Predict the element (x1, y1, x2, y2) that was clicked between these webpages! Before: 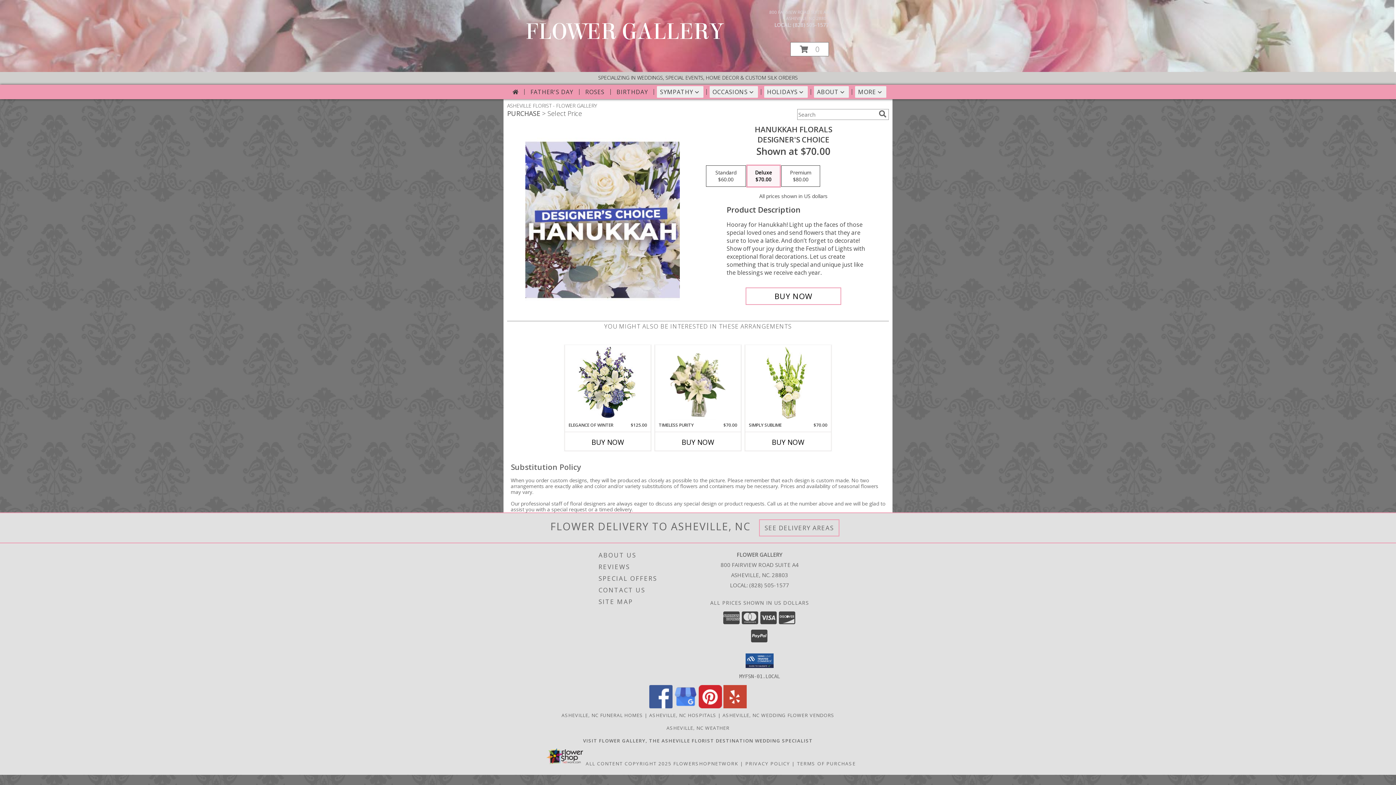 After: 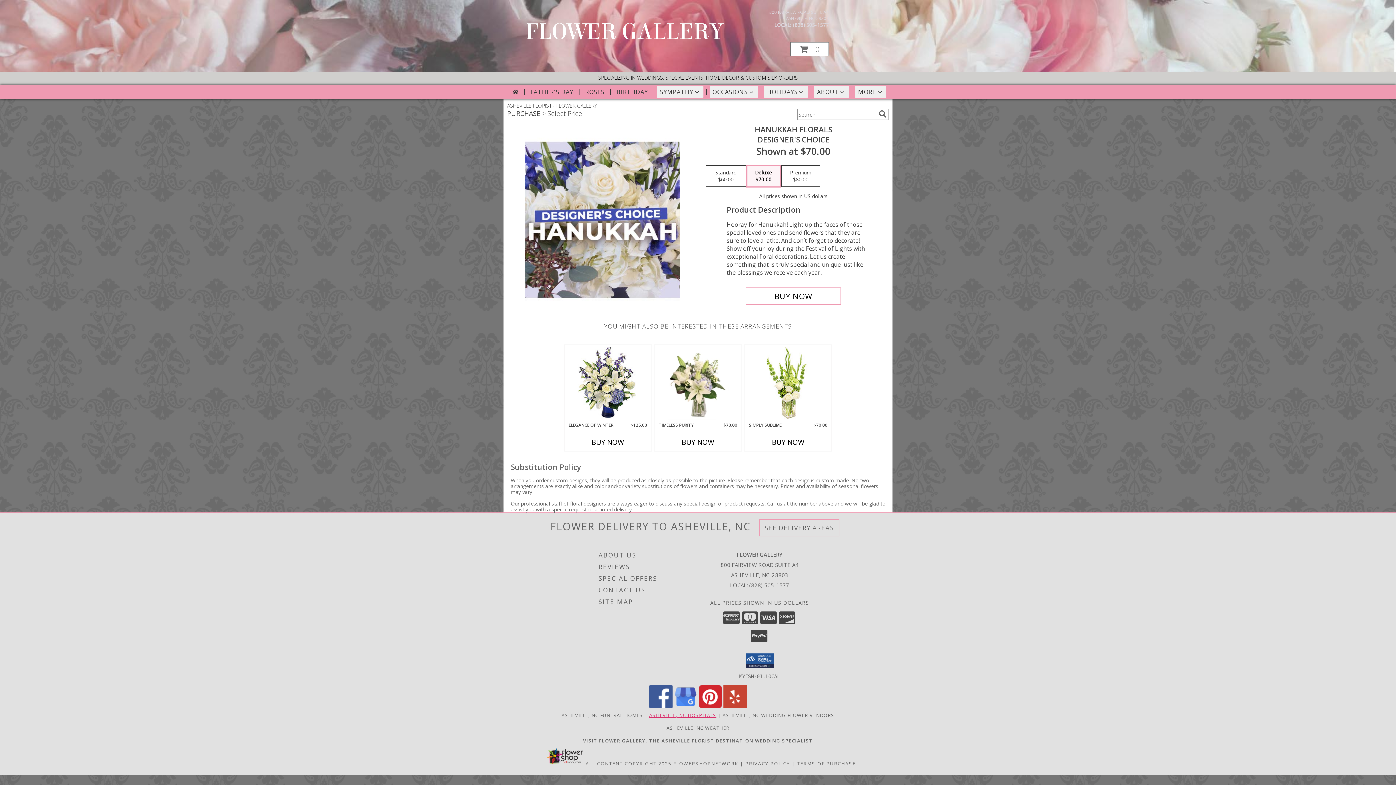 Action: bbox: (649, 712, 716, 718) label: Asheville, NC Hospitals (opens in new window)